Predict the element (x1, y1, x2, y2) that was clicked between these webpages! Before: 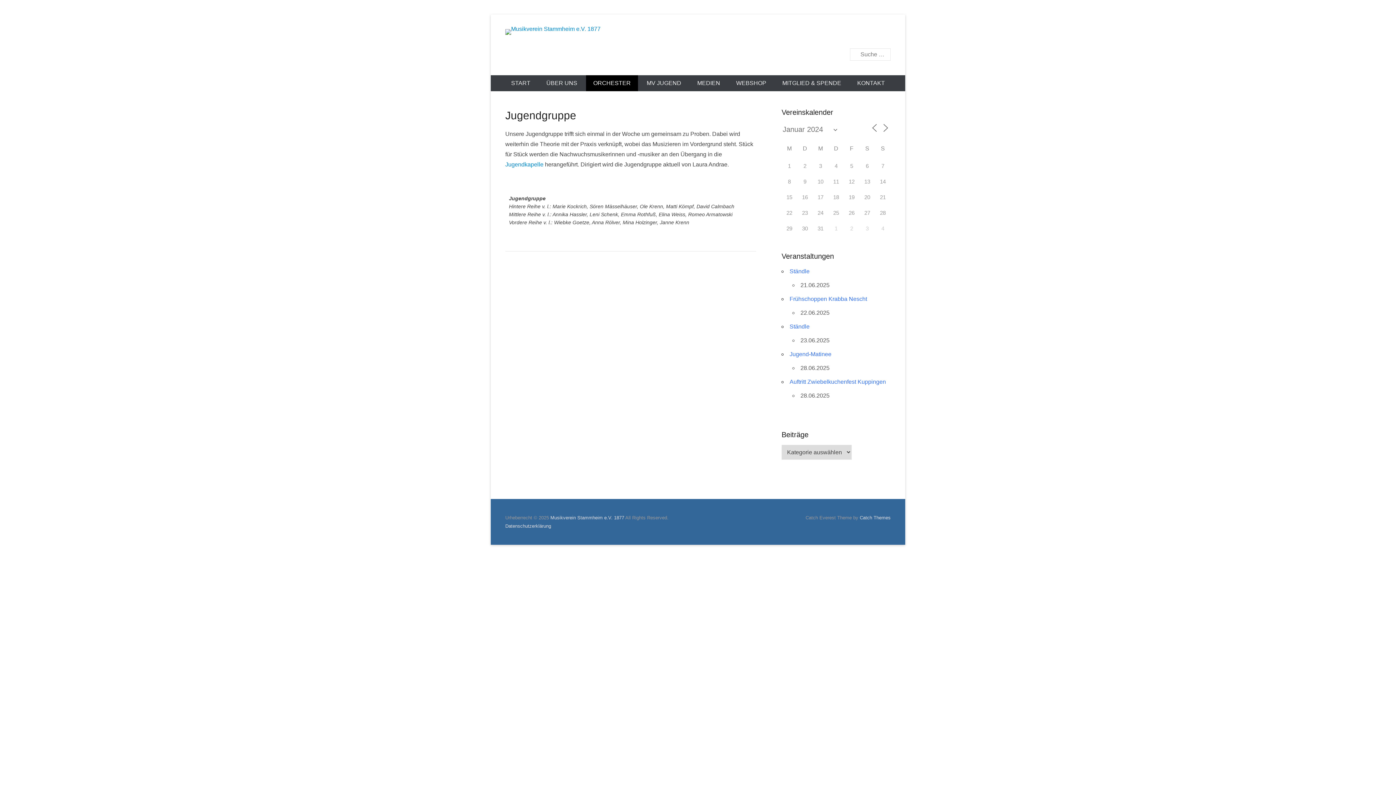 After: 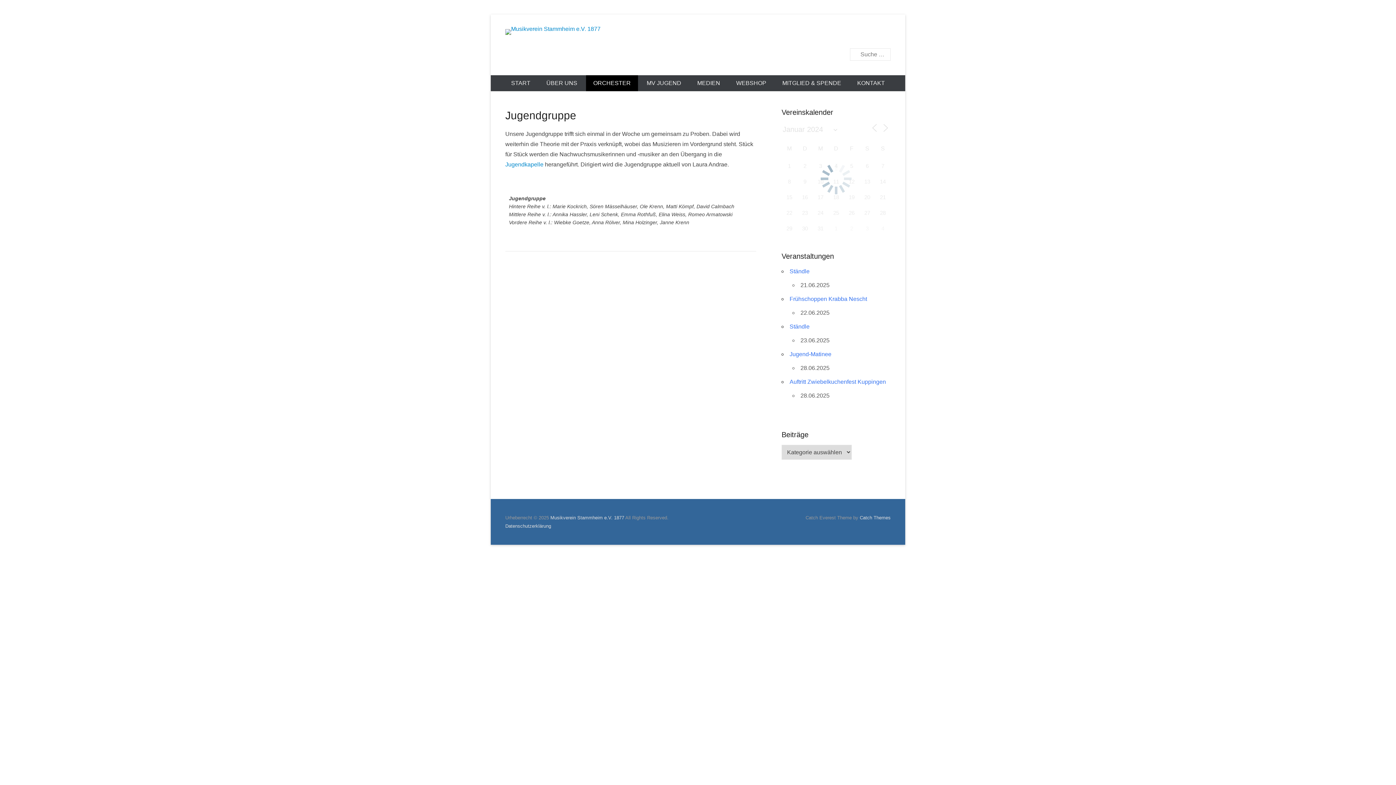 Action: bbox: (880, 123, 890, 132)